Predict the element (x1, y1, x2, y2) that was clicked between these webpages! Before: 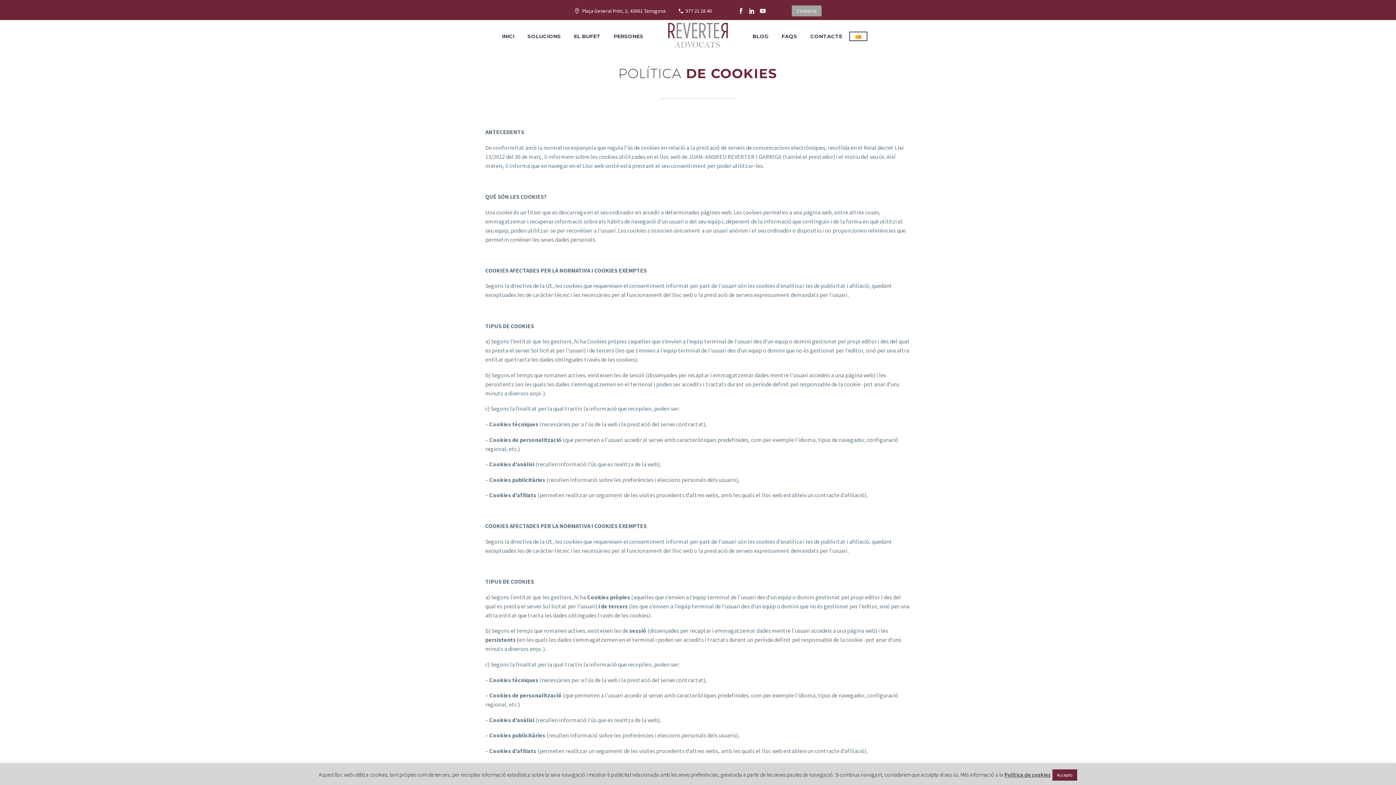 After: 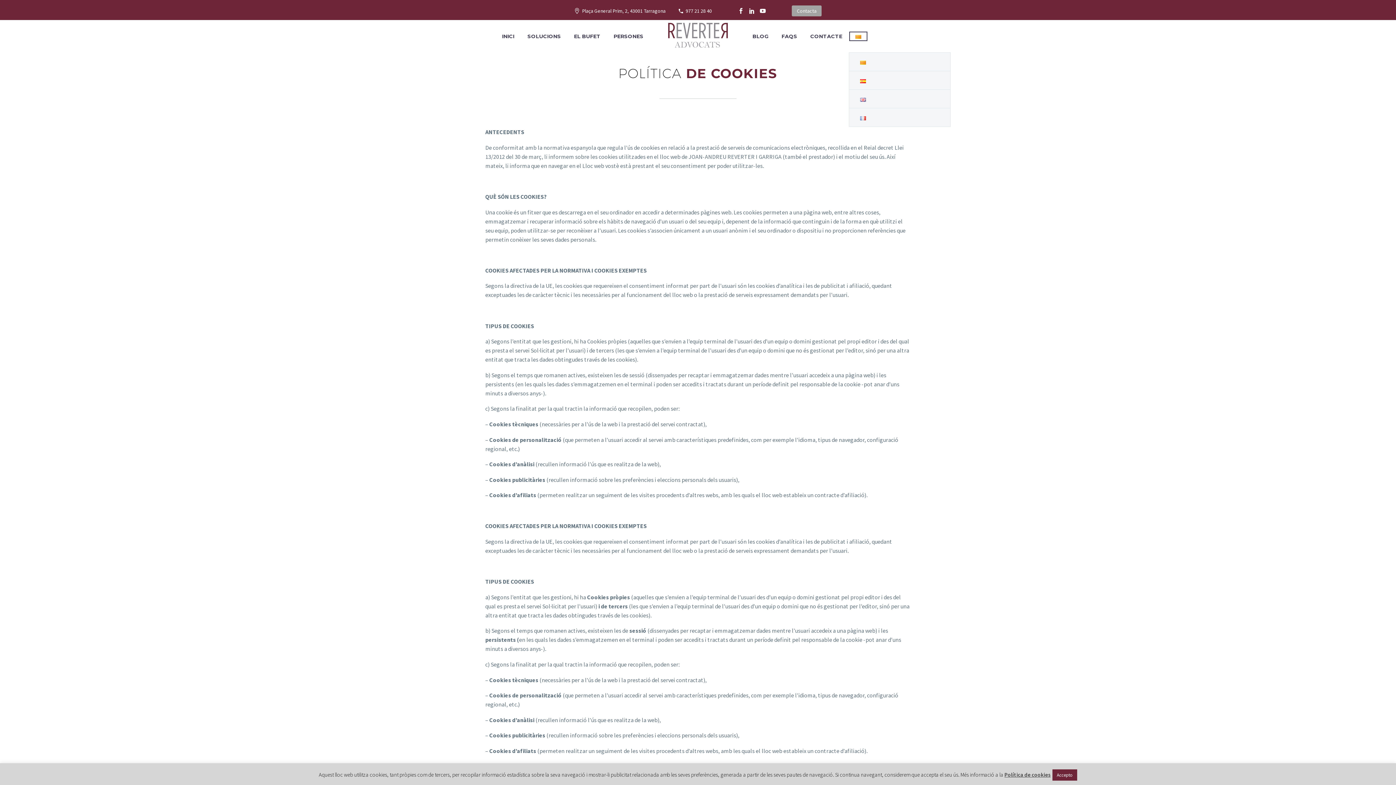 Action: bbox: (849, 31, 867, 41)